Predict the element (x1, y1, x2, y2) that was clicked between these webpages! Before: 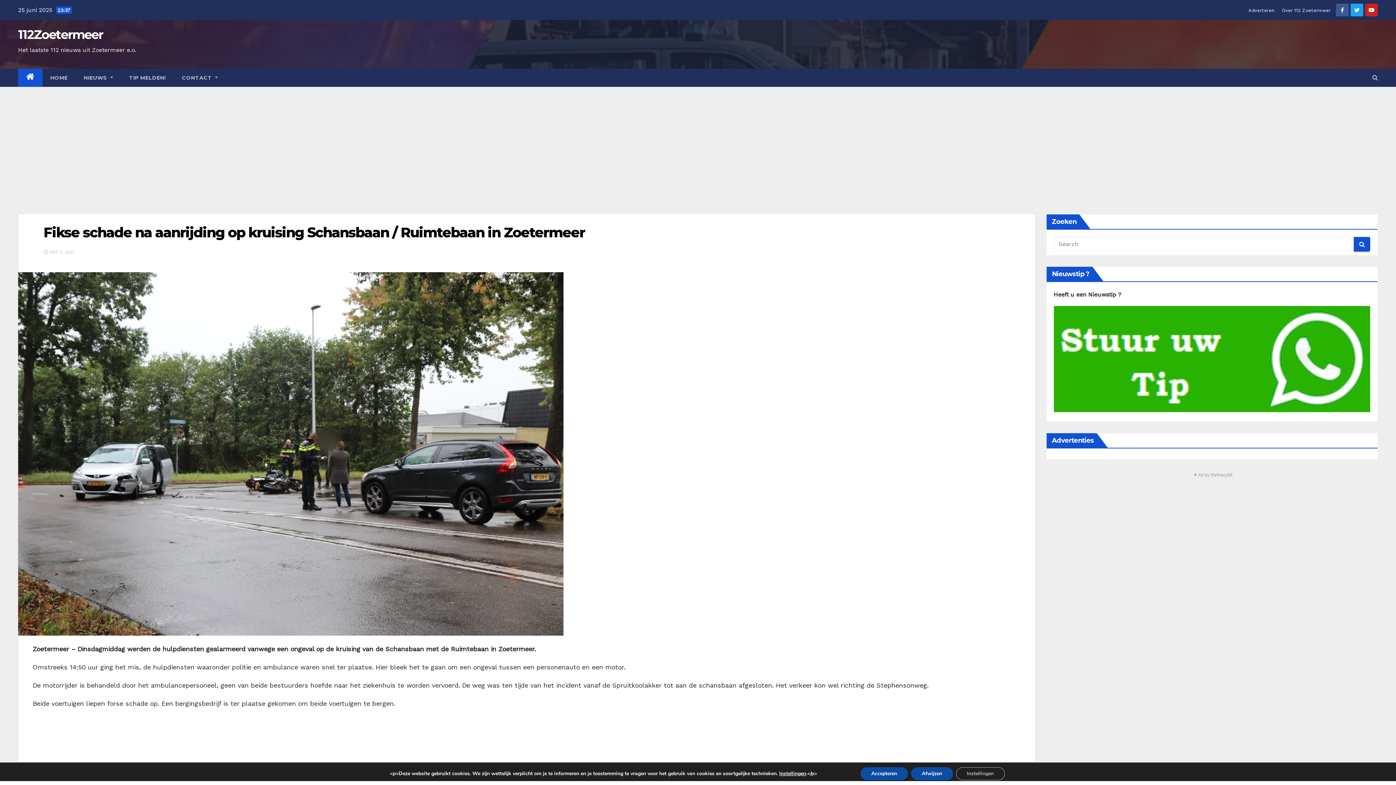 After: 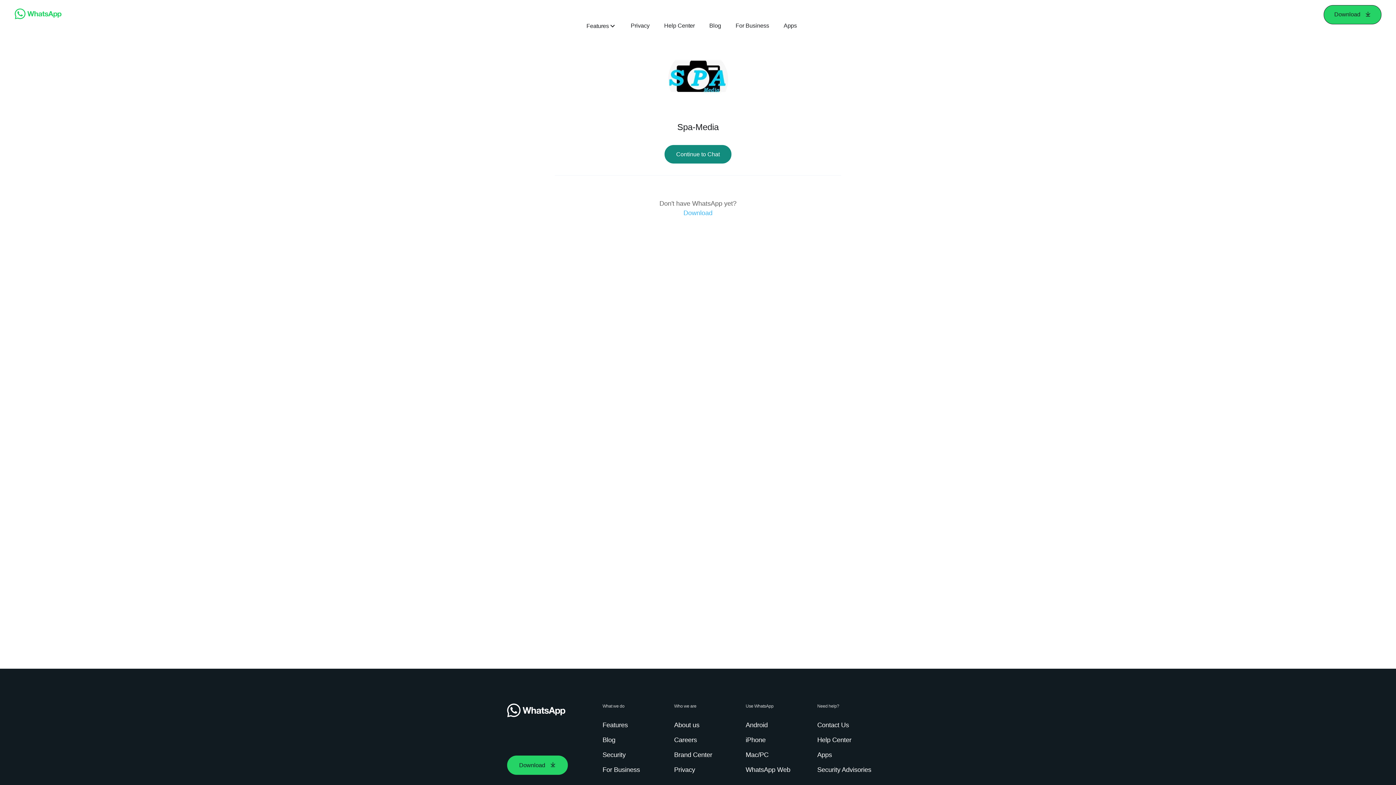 Action: bbox: (121, 68, 173, 86) label: TIP MELDEN!